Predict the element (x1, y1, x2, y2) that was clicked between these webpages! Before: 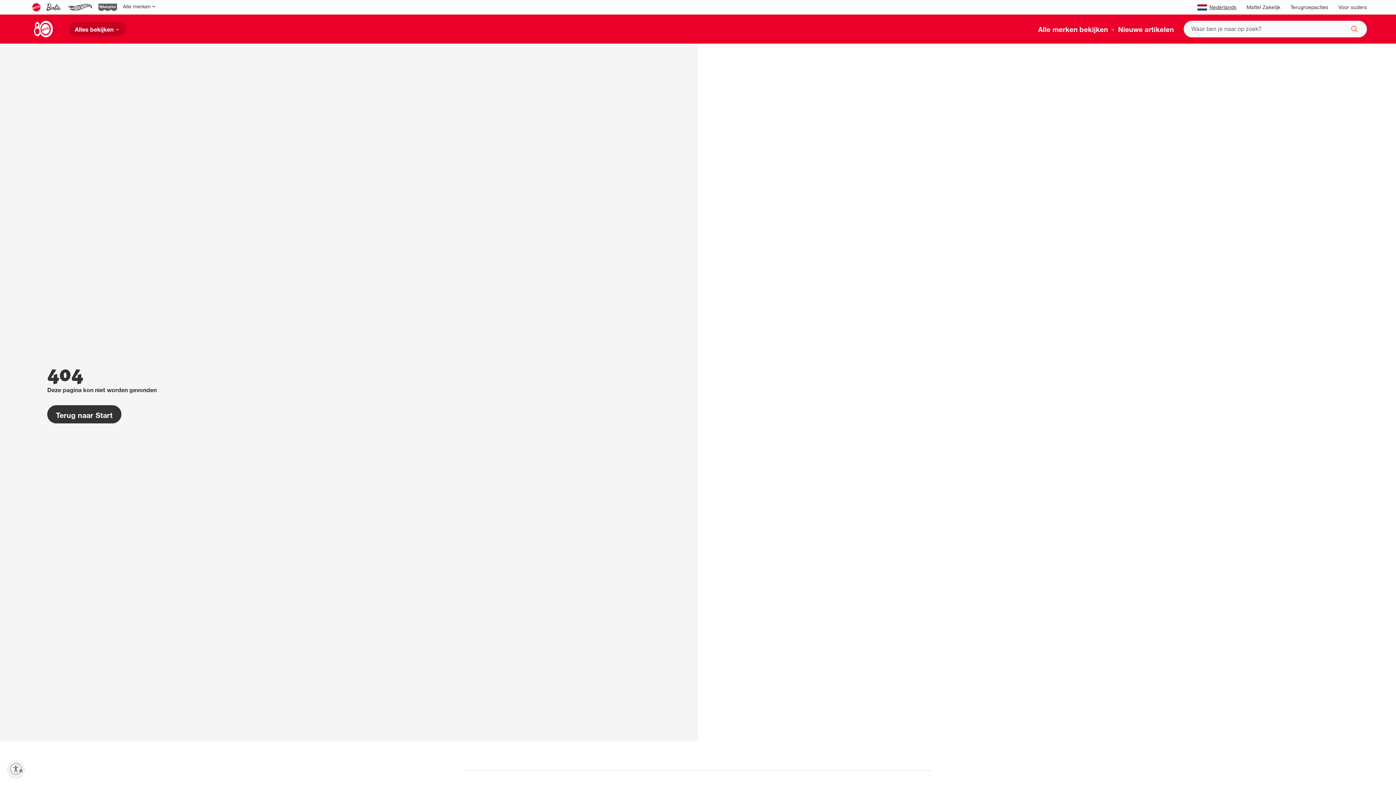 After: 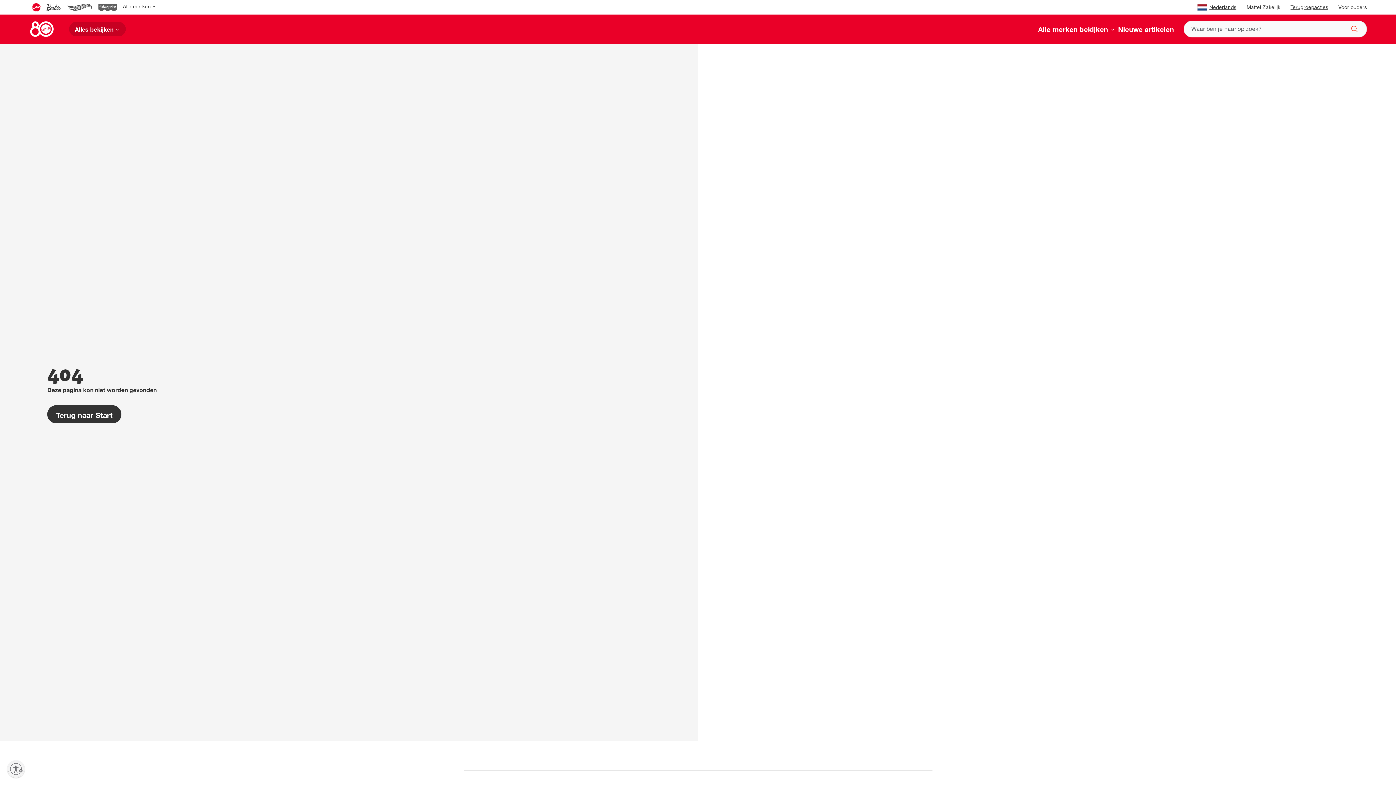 Action: label: Terugroepacties bbox: (1290, 5, 1328, 10)